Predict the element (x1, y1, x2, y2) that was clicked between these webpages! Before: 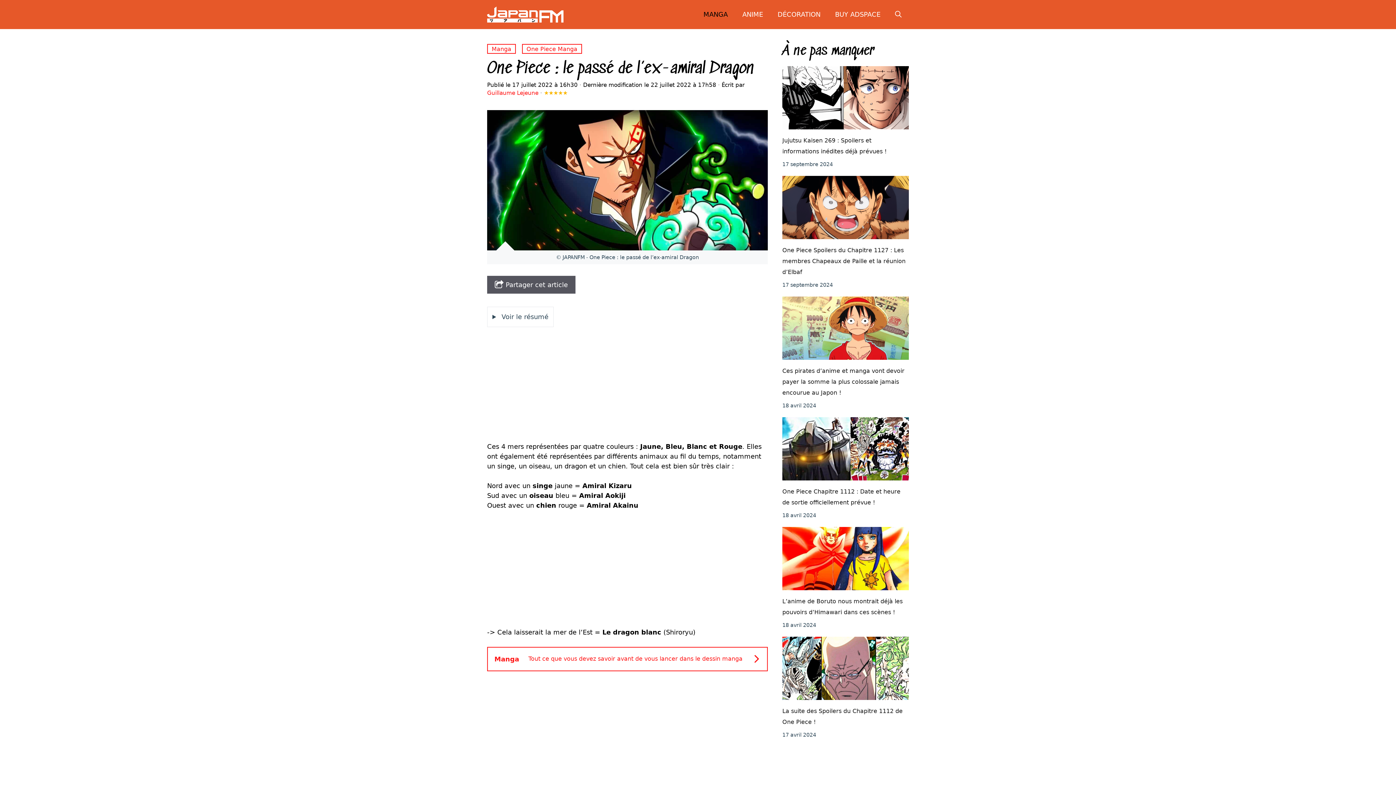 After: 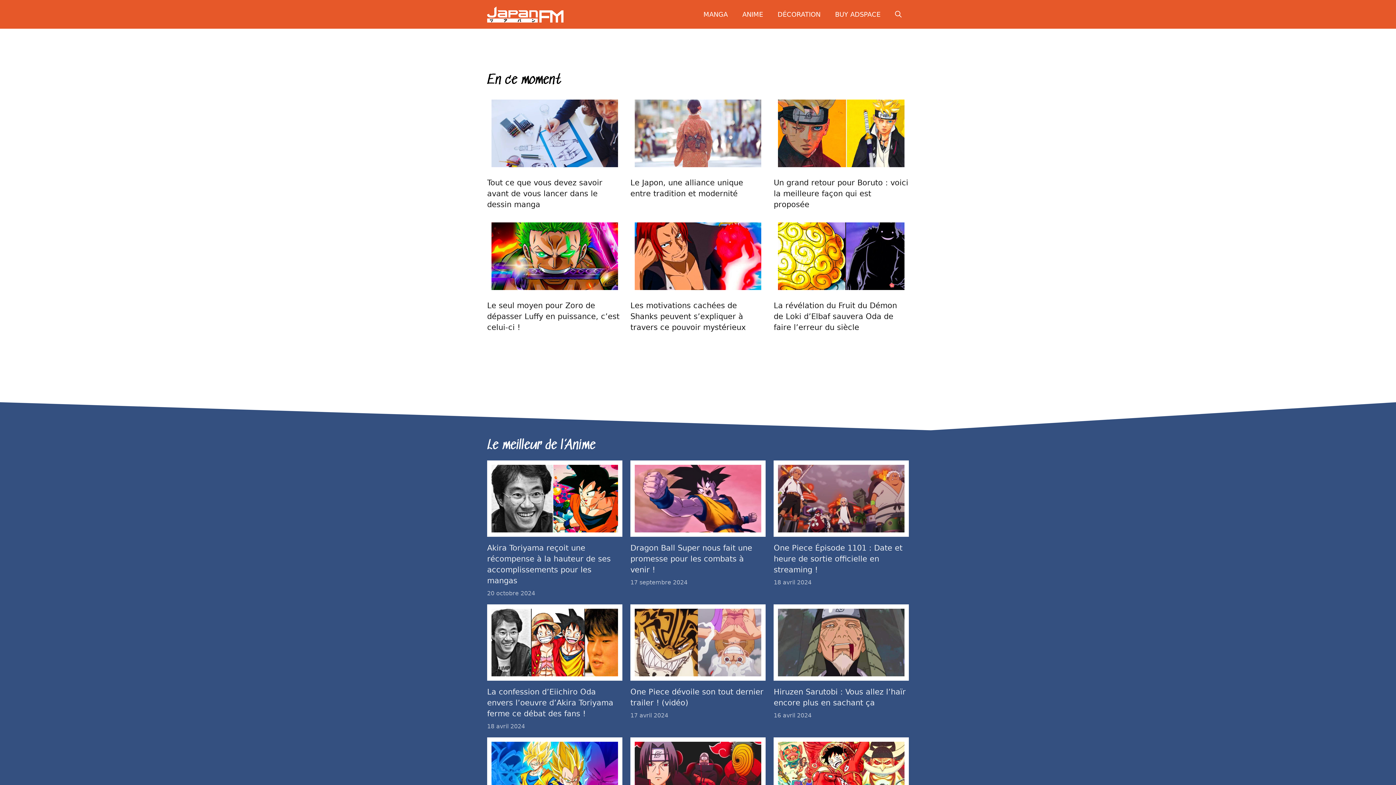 Action: bbox: (487, 10, 563, 17) label: Retour à l’accueil